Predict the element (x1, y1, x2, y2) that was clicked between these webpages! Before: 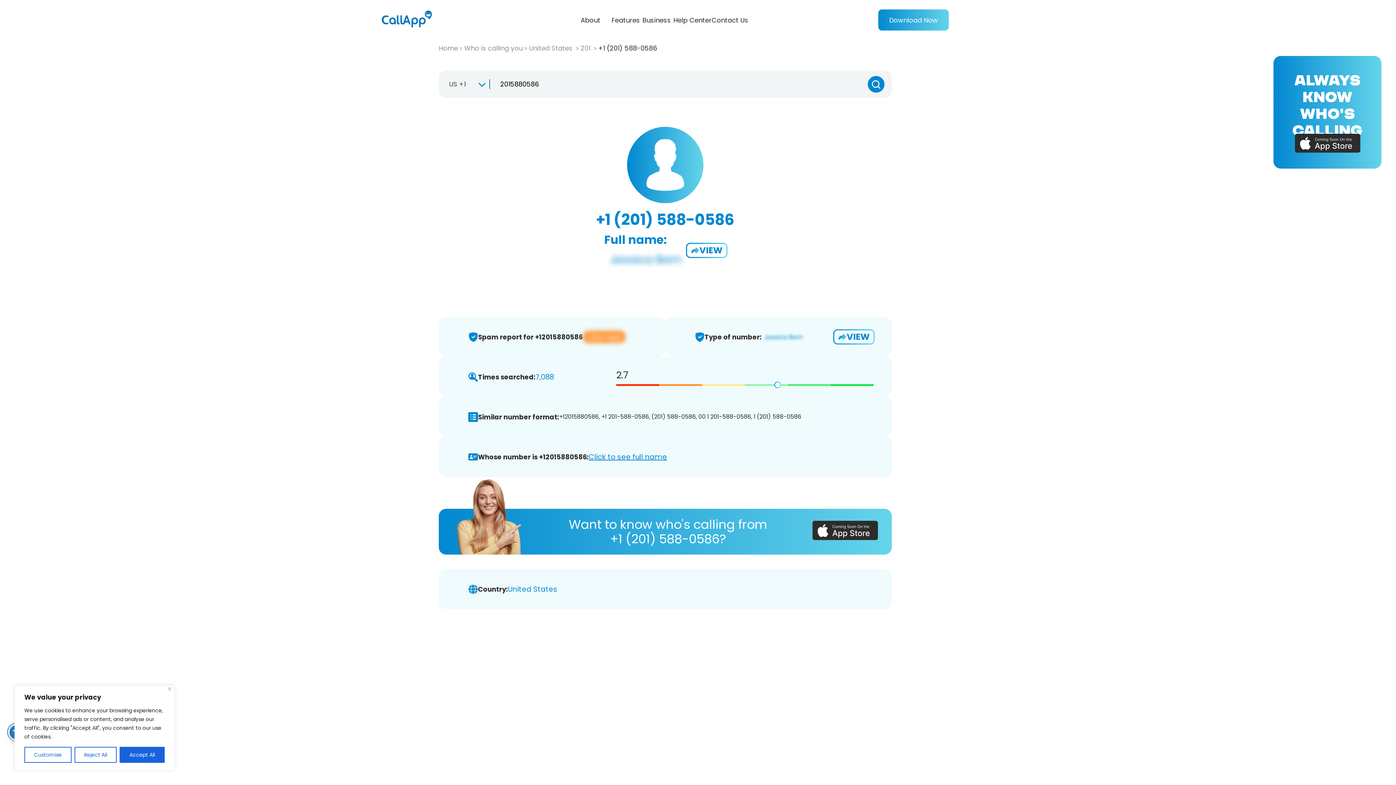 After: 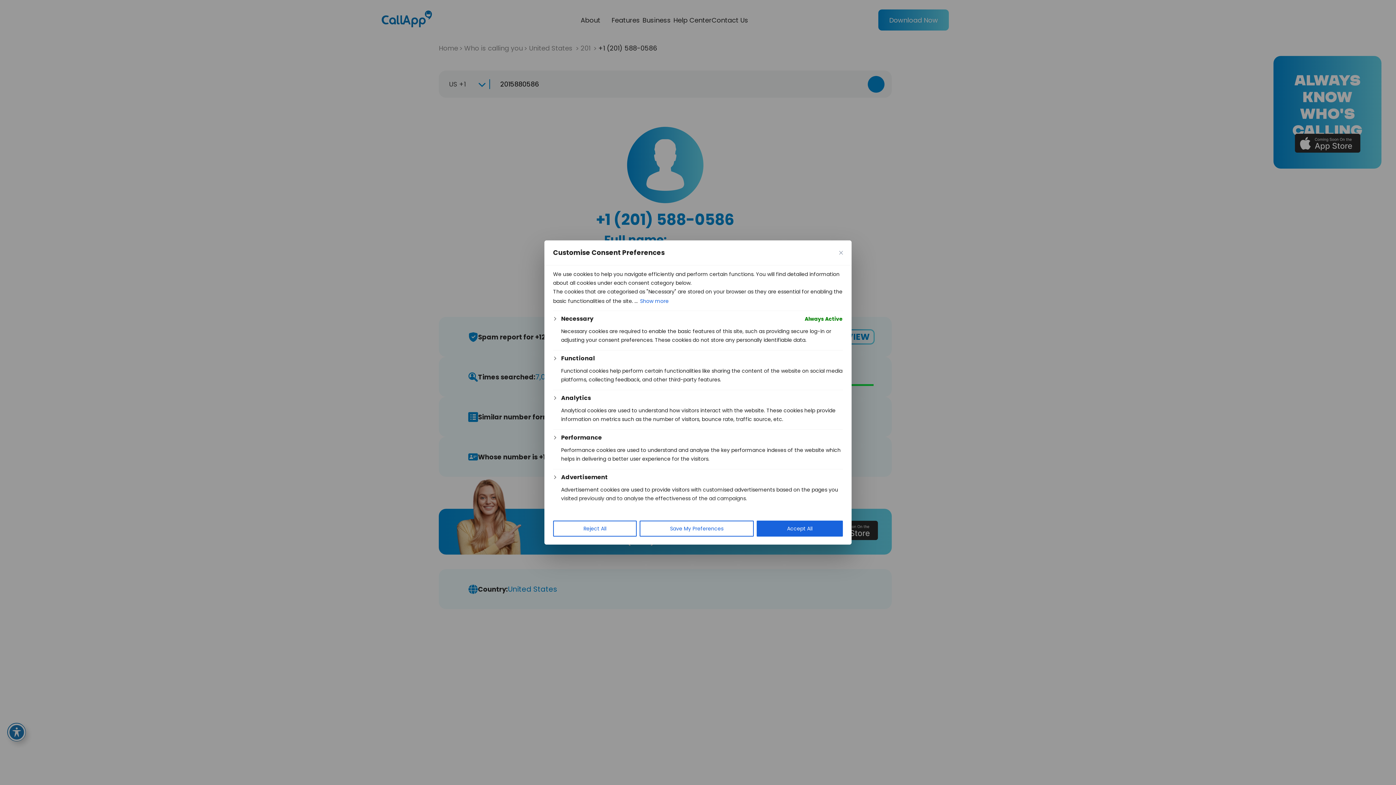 Action: label: Customise bbox: (24, 747, 71, 763)